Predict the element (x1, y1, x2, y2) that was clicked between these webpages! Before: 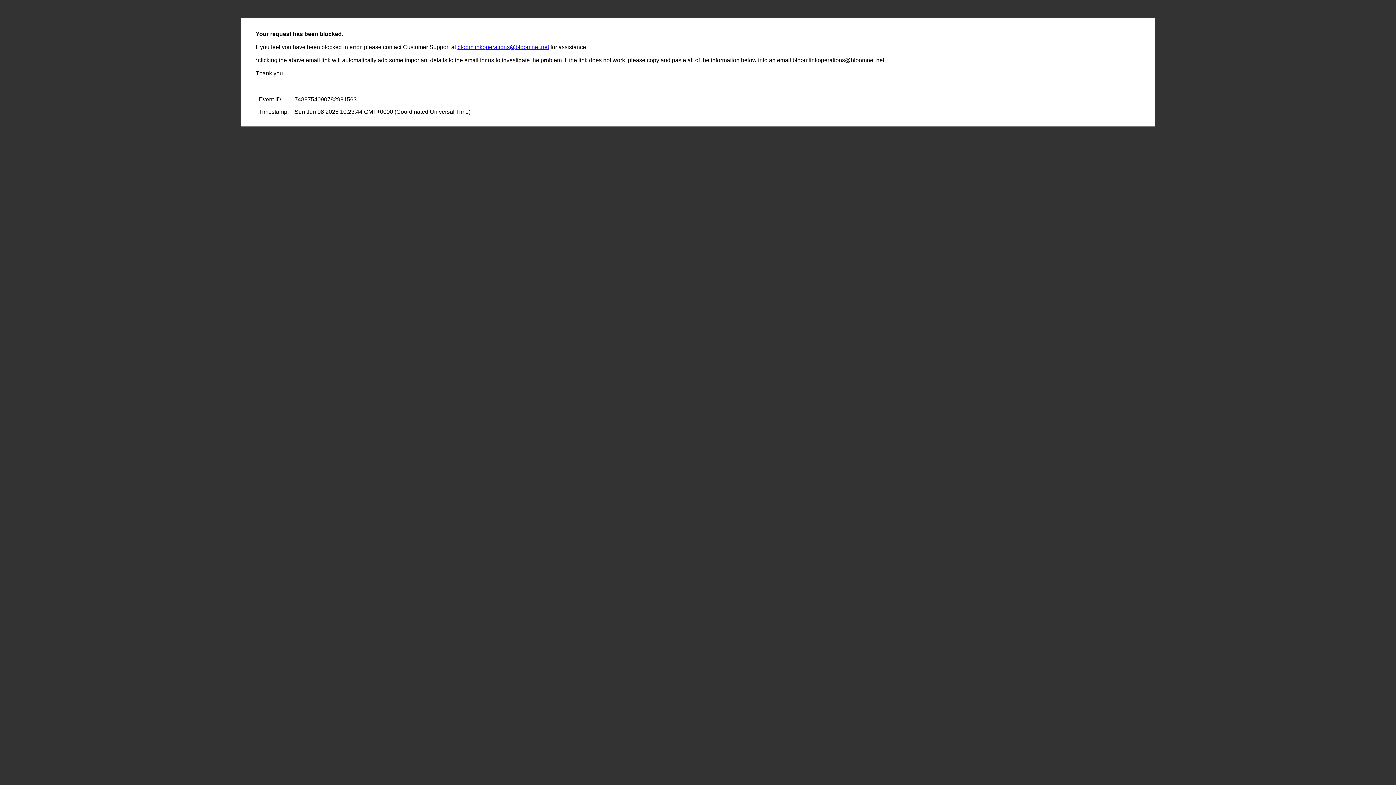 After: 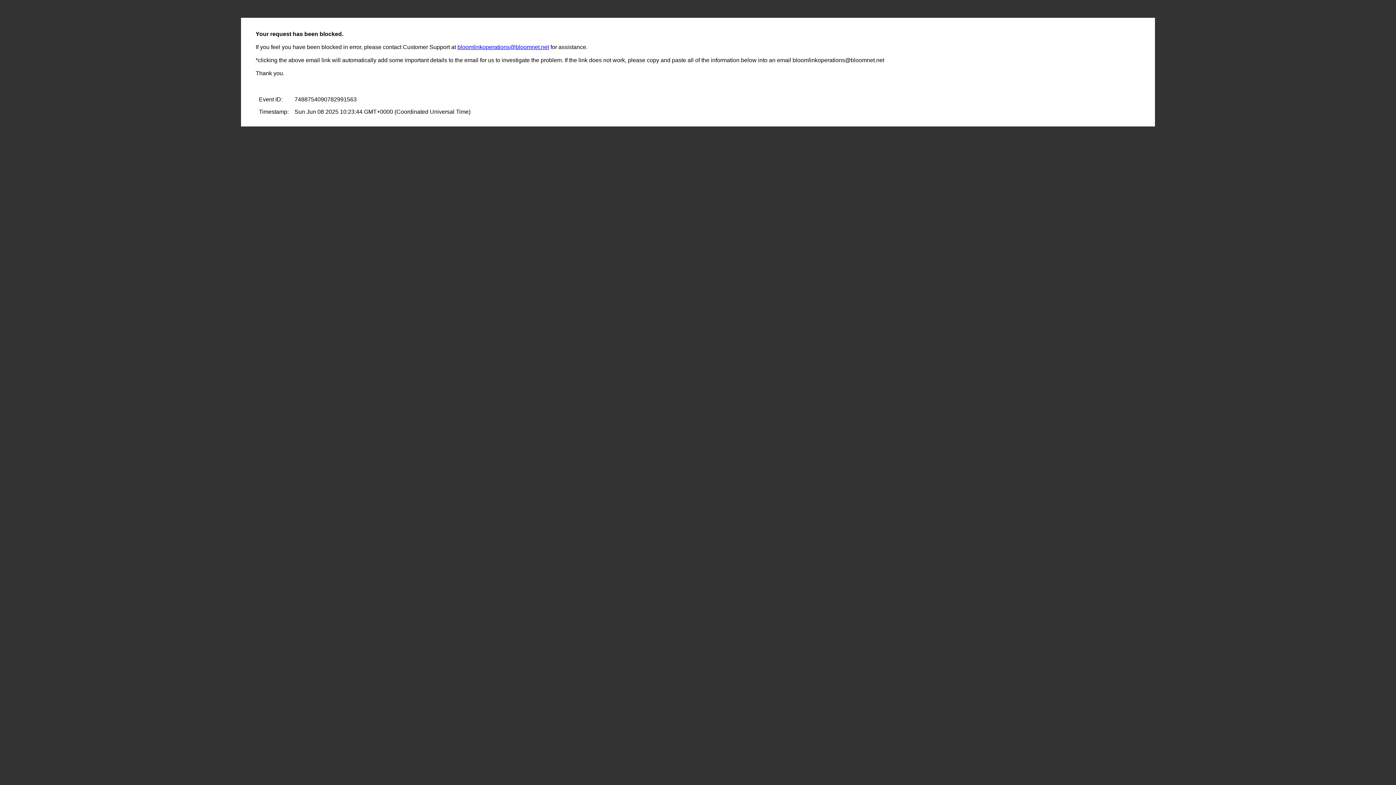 Action: label: bloomlinkoperations@bloomnet.net bbox: (457, 44, 549, 50)